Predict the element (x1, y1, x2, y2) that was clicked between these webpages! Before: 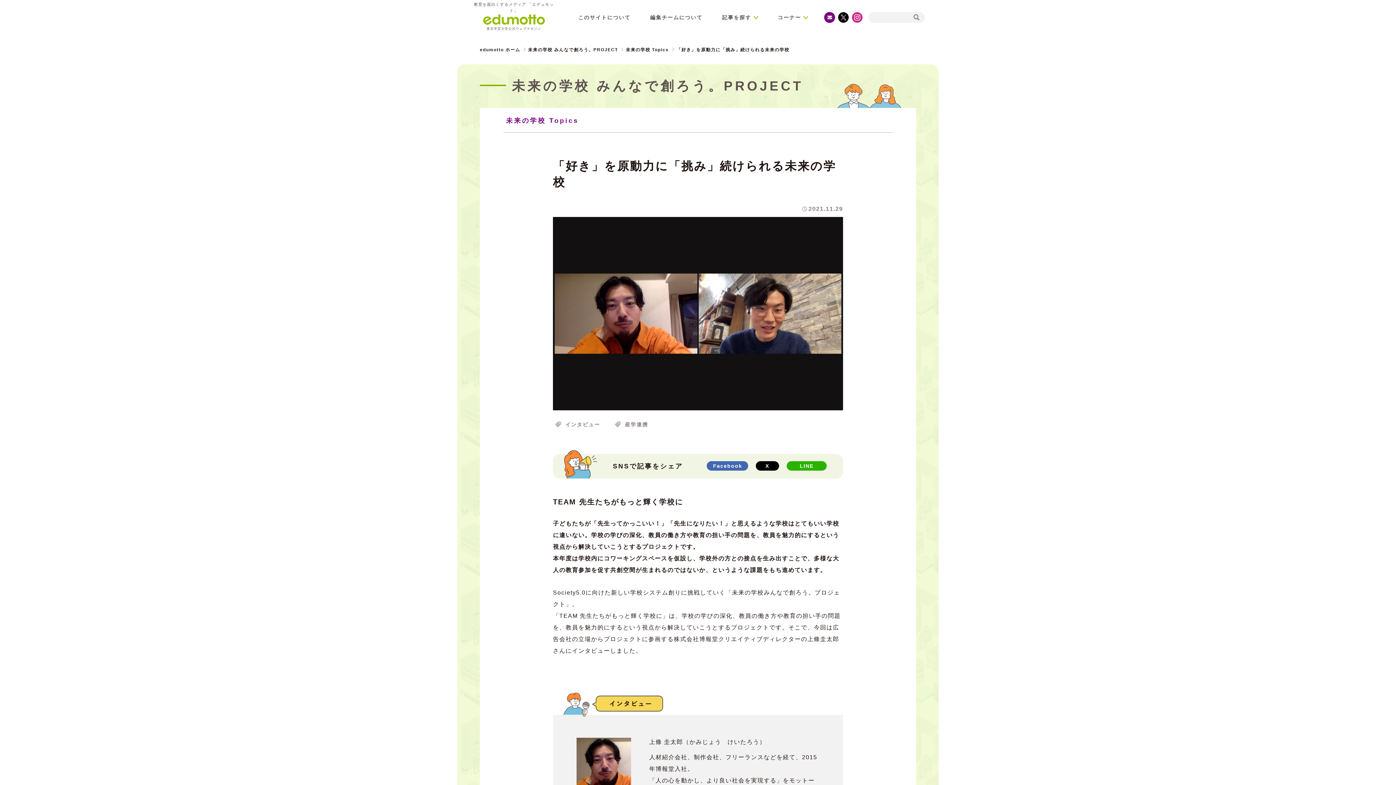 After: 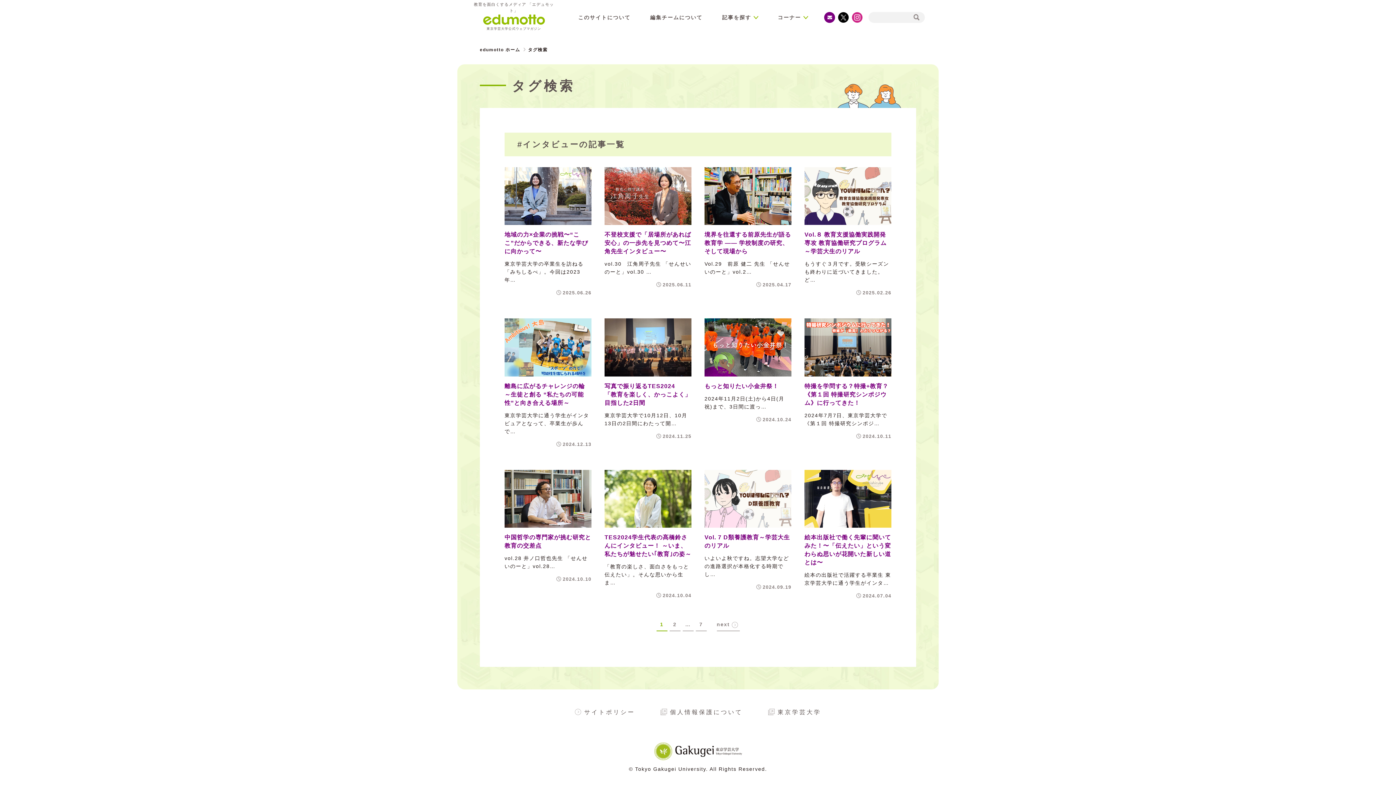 Action: label: インタビュー bbox: (554, 421, 600, 427)